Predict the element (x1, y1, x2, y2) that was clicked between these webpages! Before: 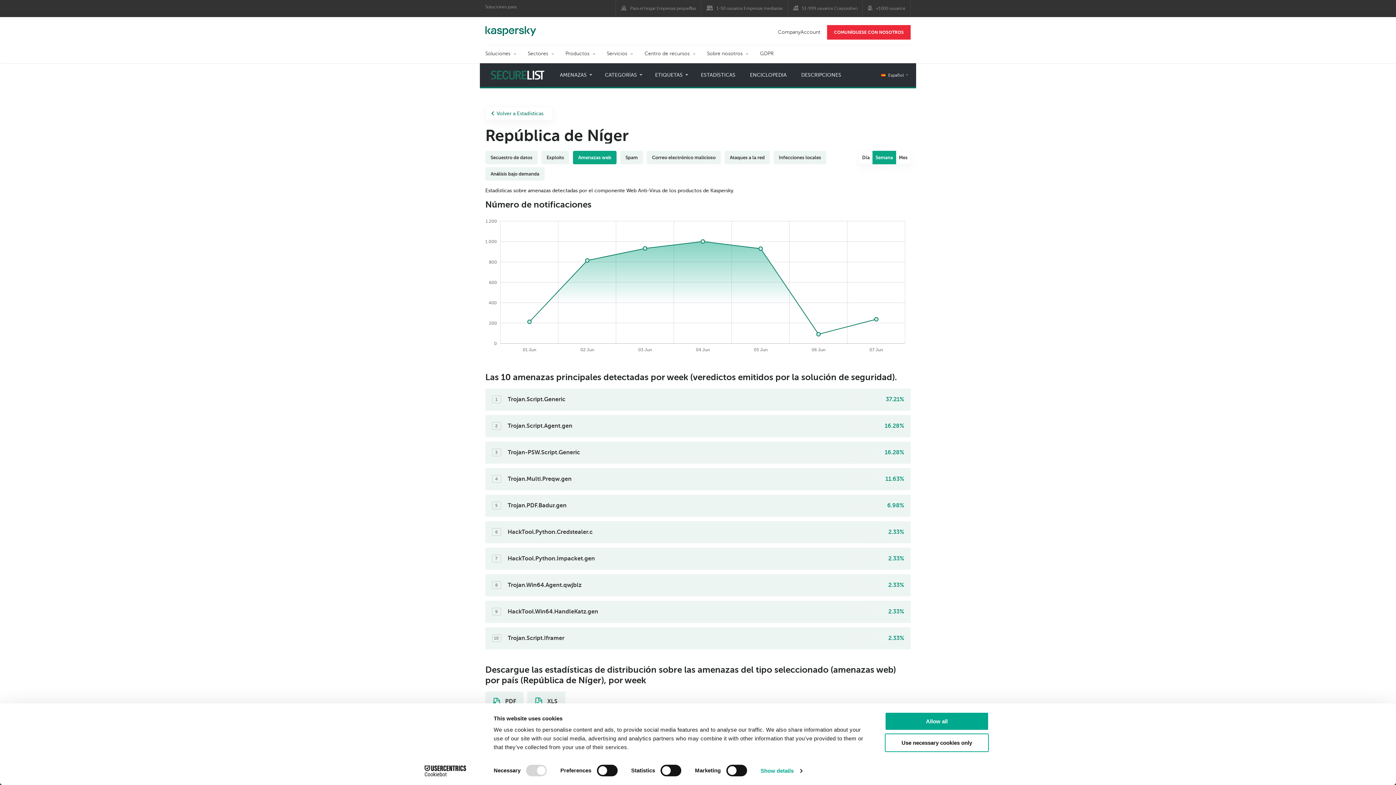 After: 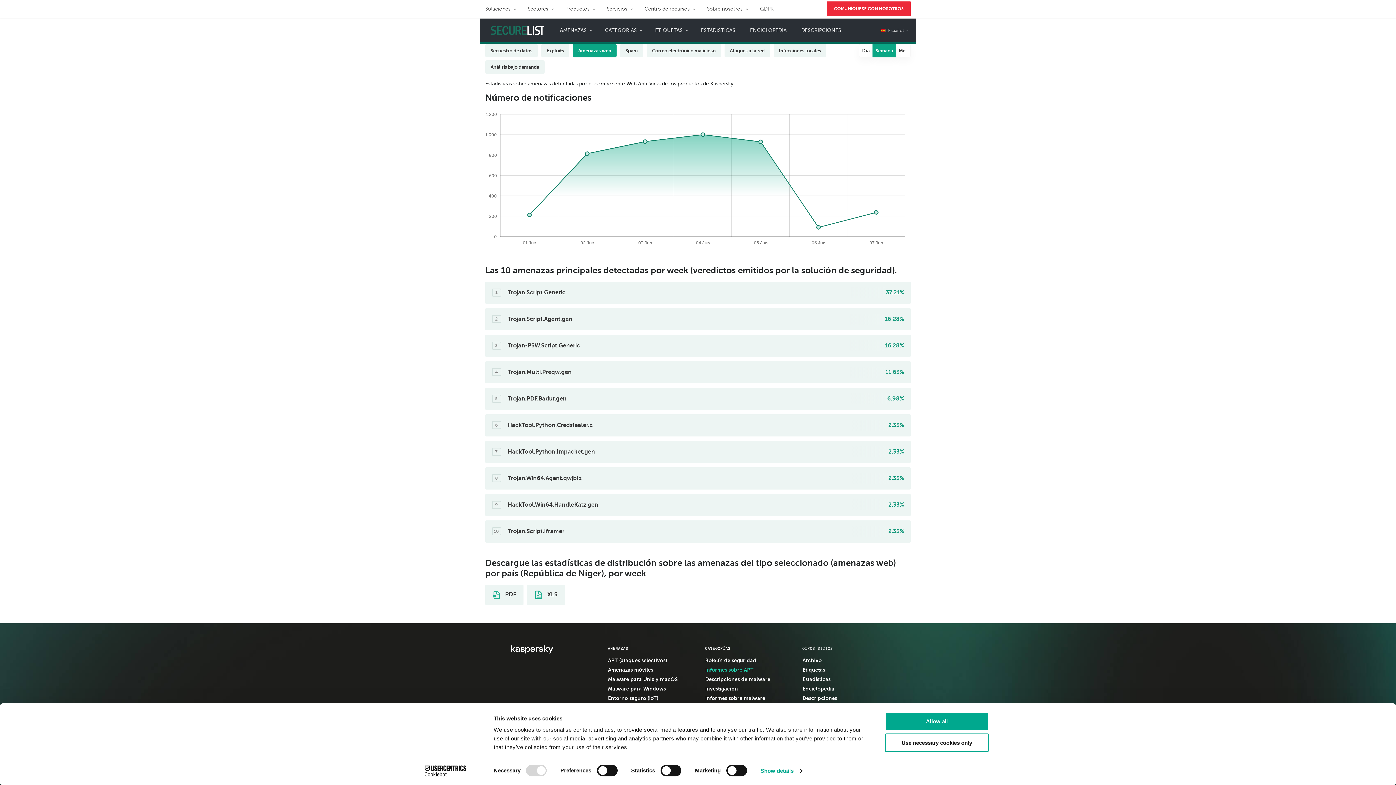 Action: bbox: (705, 772, 788, 781) label: Informes sobre APT